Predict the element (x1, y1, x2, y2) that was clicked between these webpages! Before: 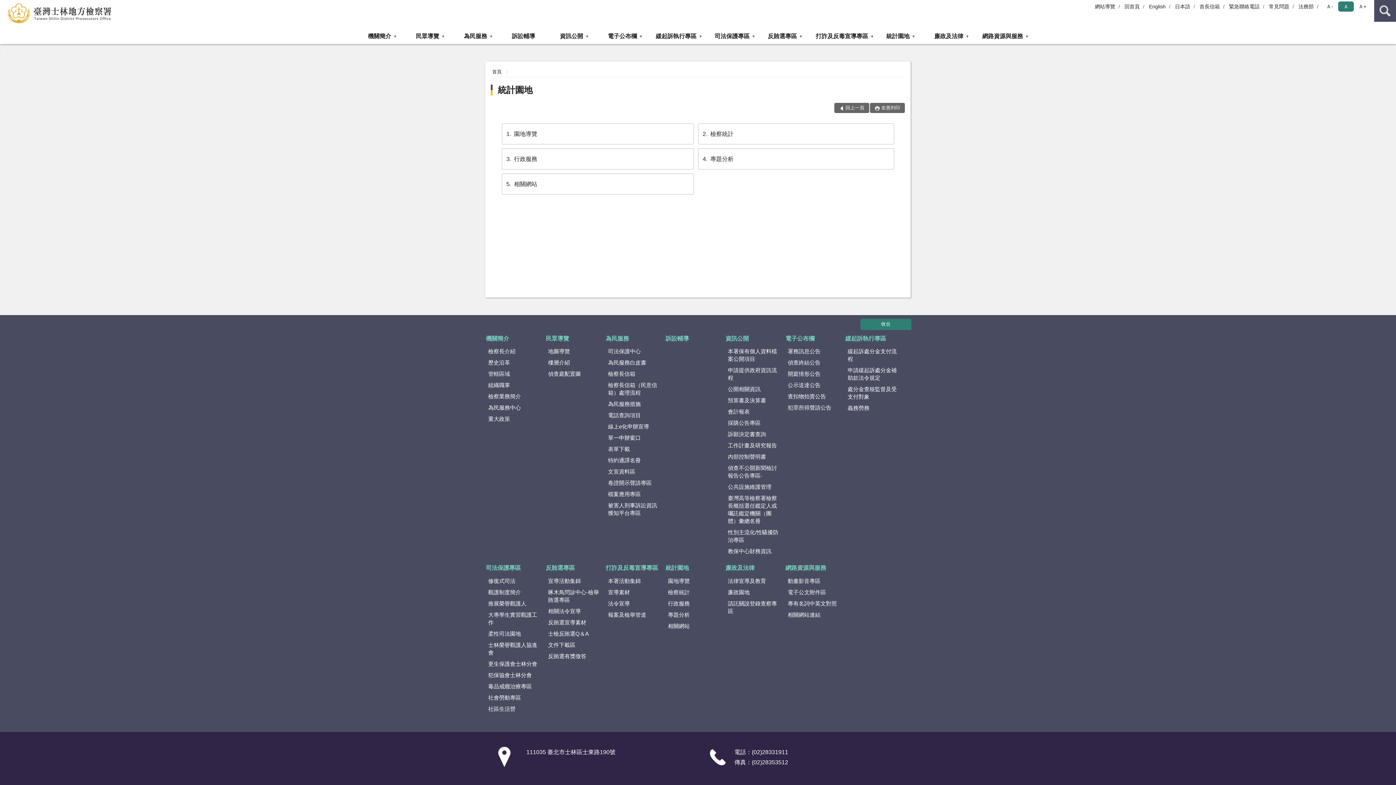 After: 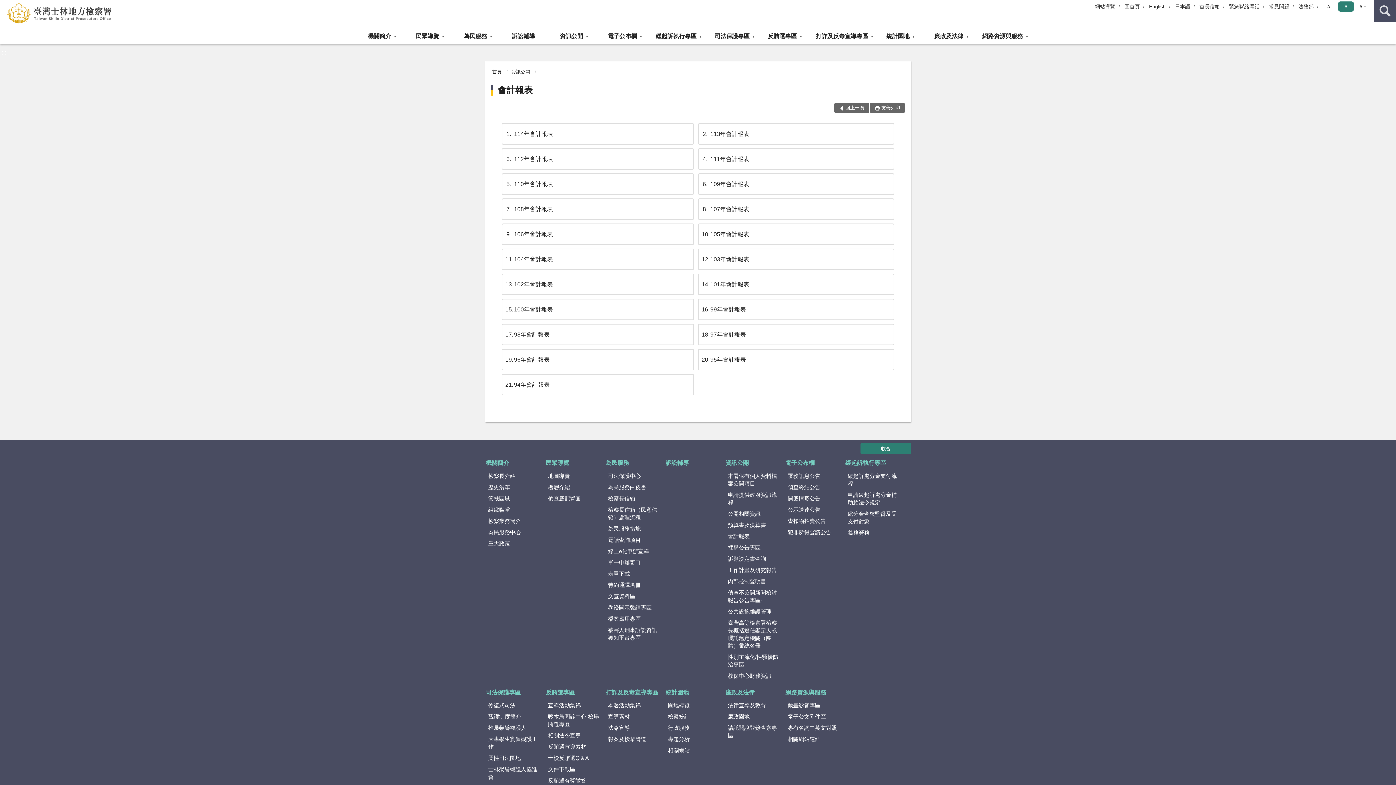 Action: label: 會計報表 bbox: (725, 407, 784, 416)